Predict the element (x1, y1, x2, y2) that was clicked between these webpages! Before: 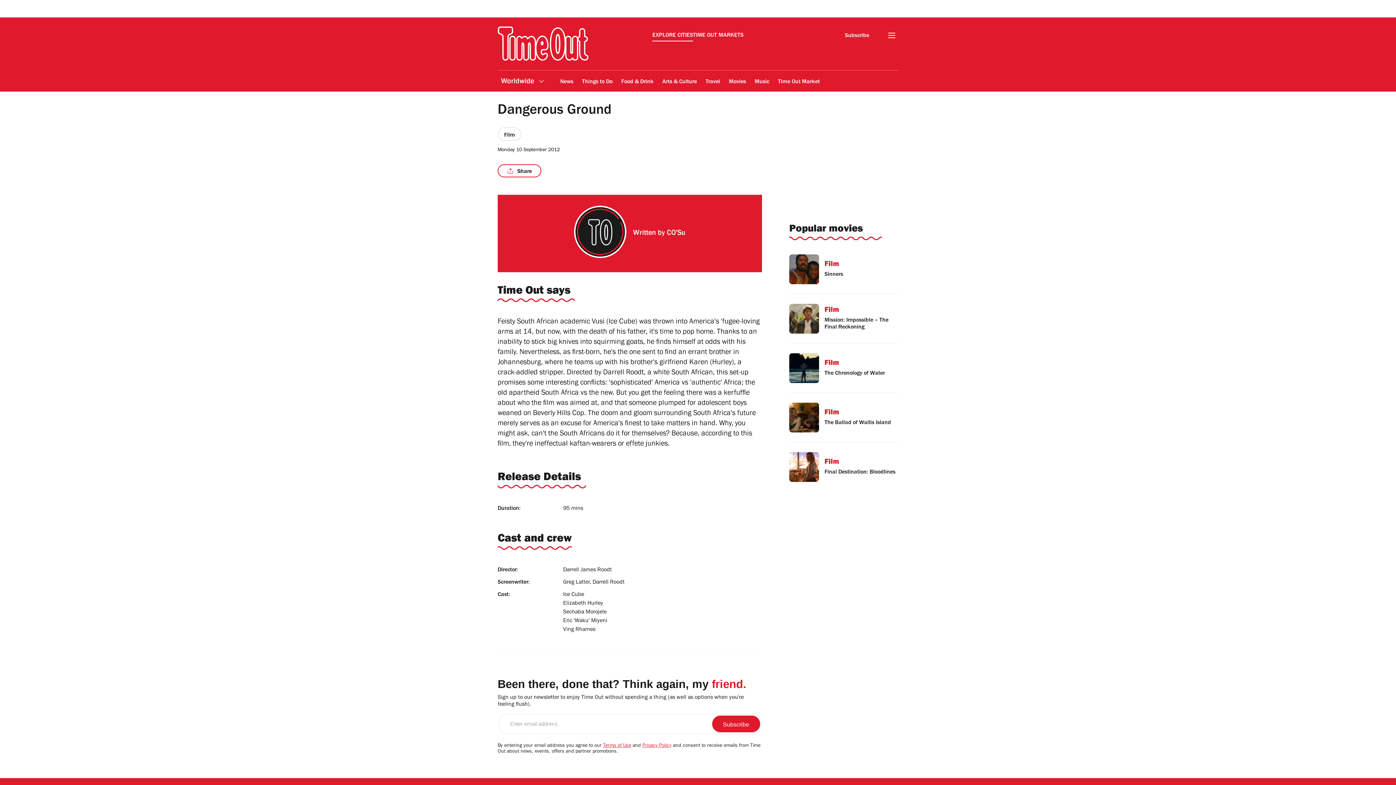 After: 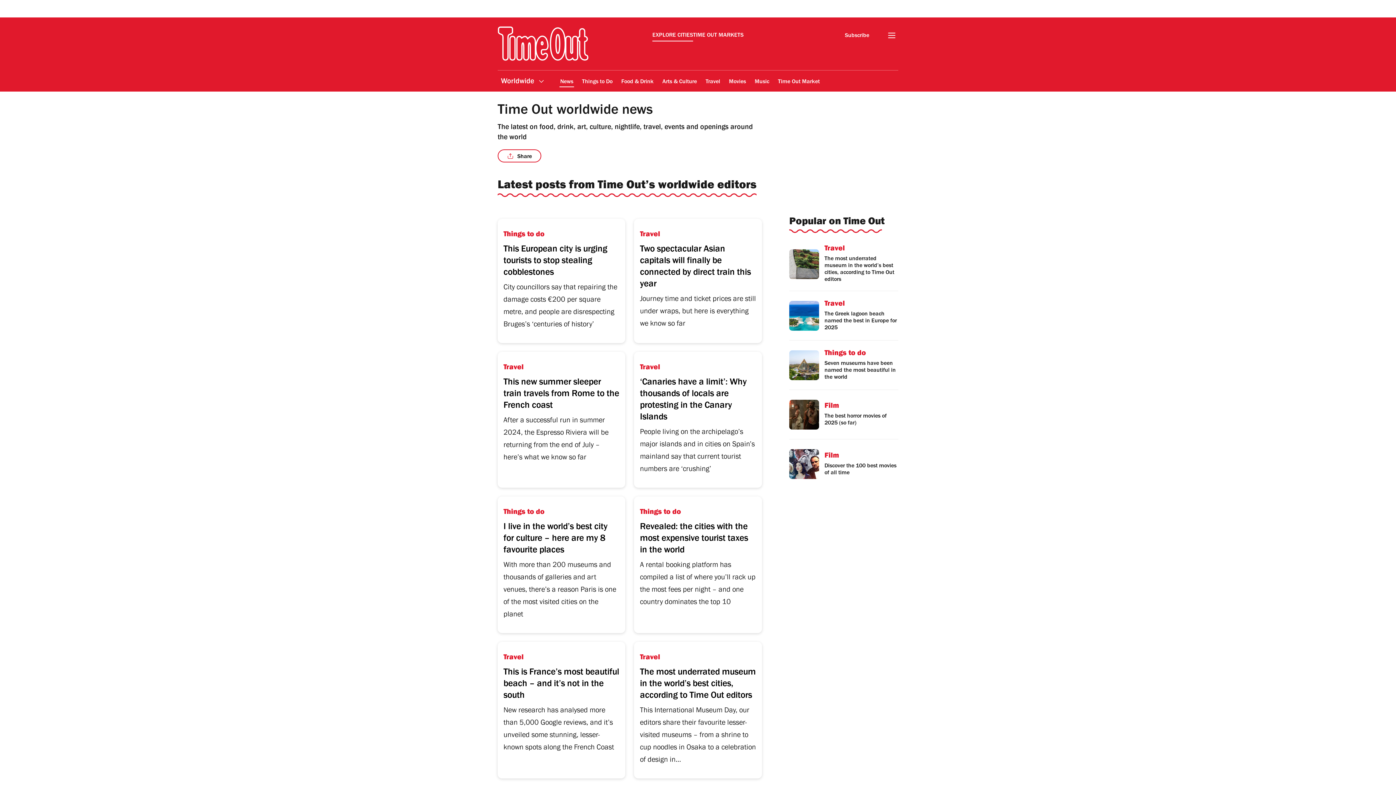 Action: label: News bbox: (559, 164, 574, 181)